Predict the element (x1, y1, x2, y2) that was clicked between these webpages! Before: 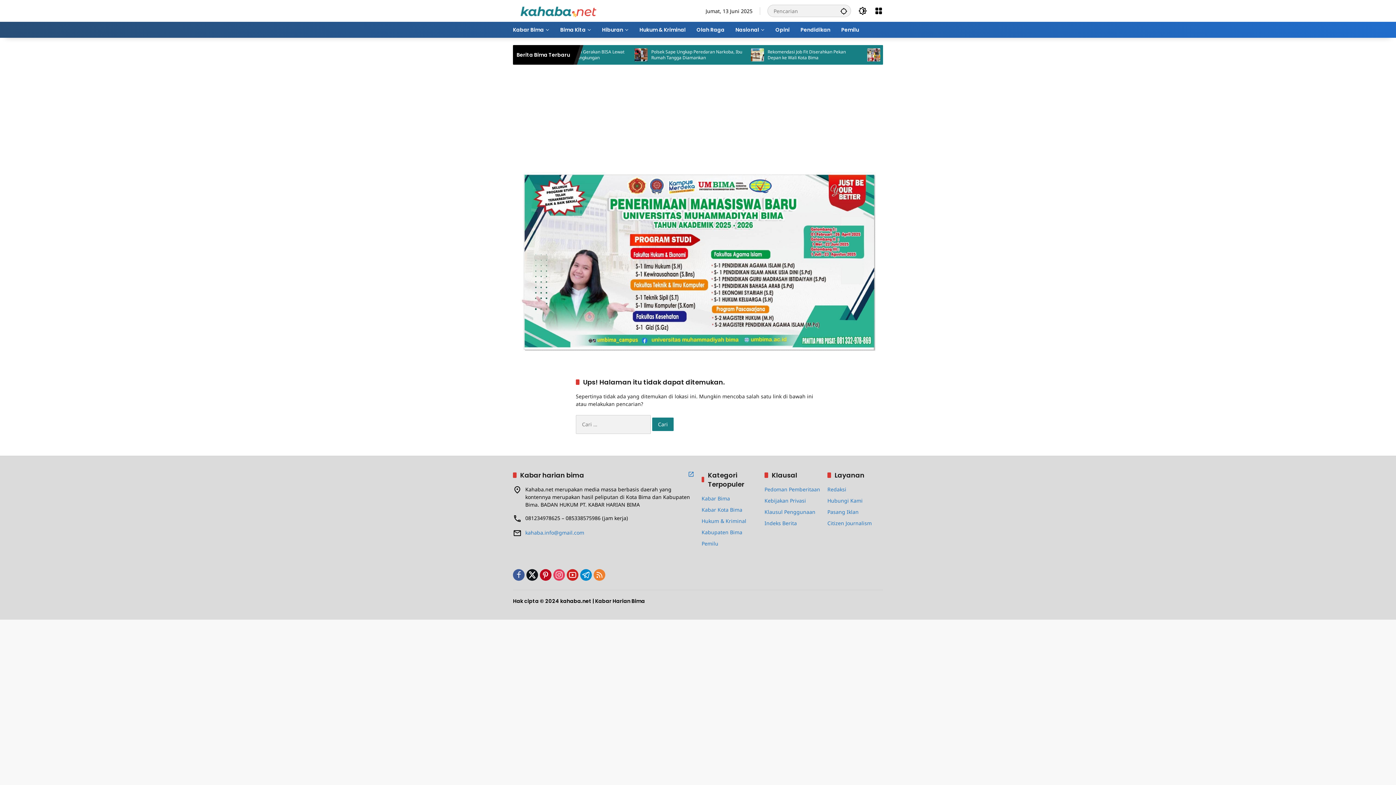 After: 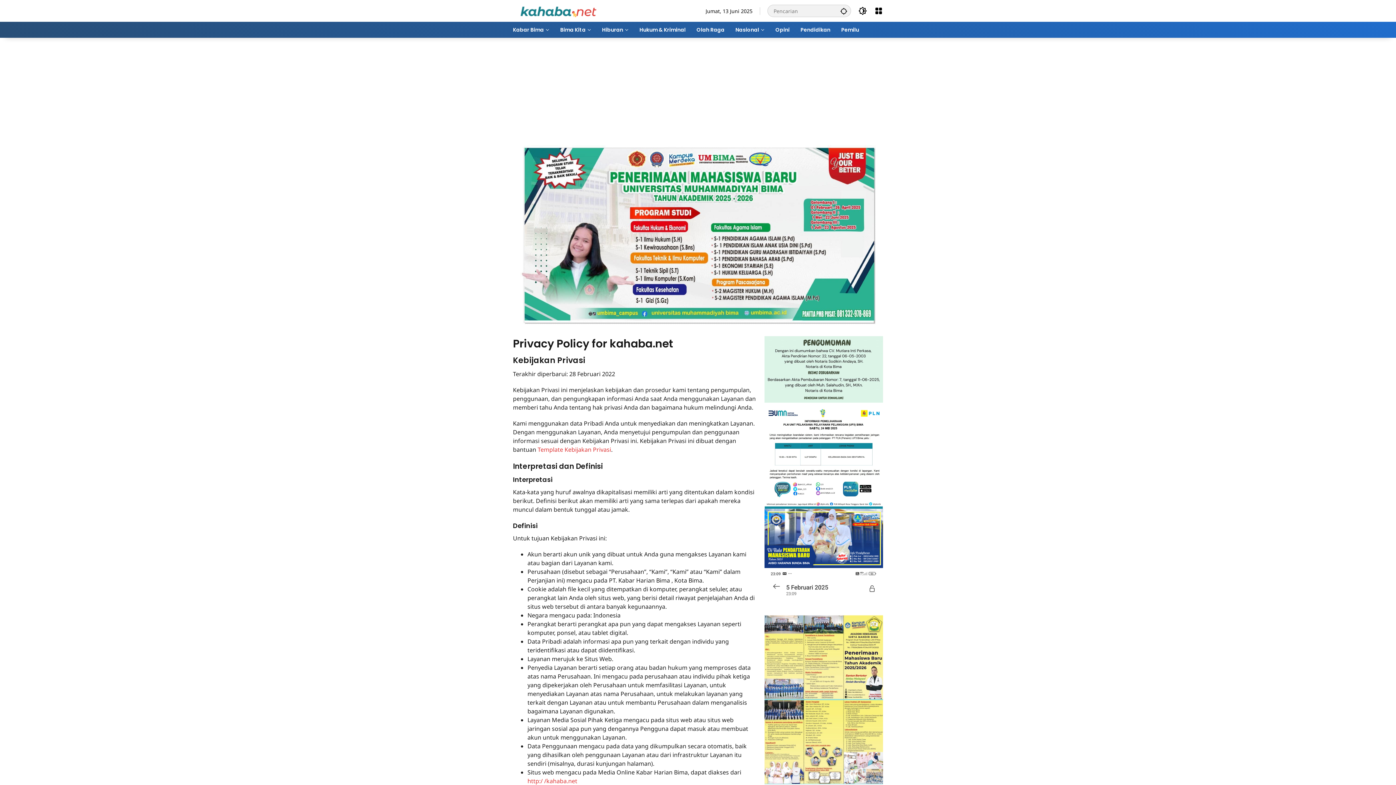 Action: bbox: (764, 497, 806, 504) label: Kebijakan Privasi